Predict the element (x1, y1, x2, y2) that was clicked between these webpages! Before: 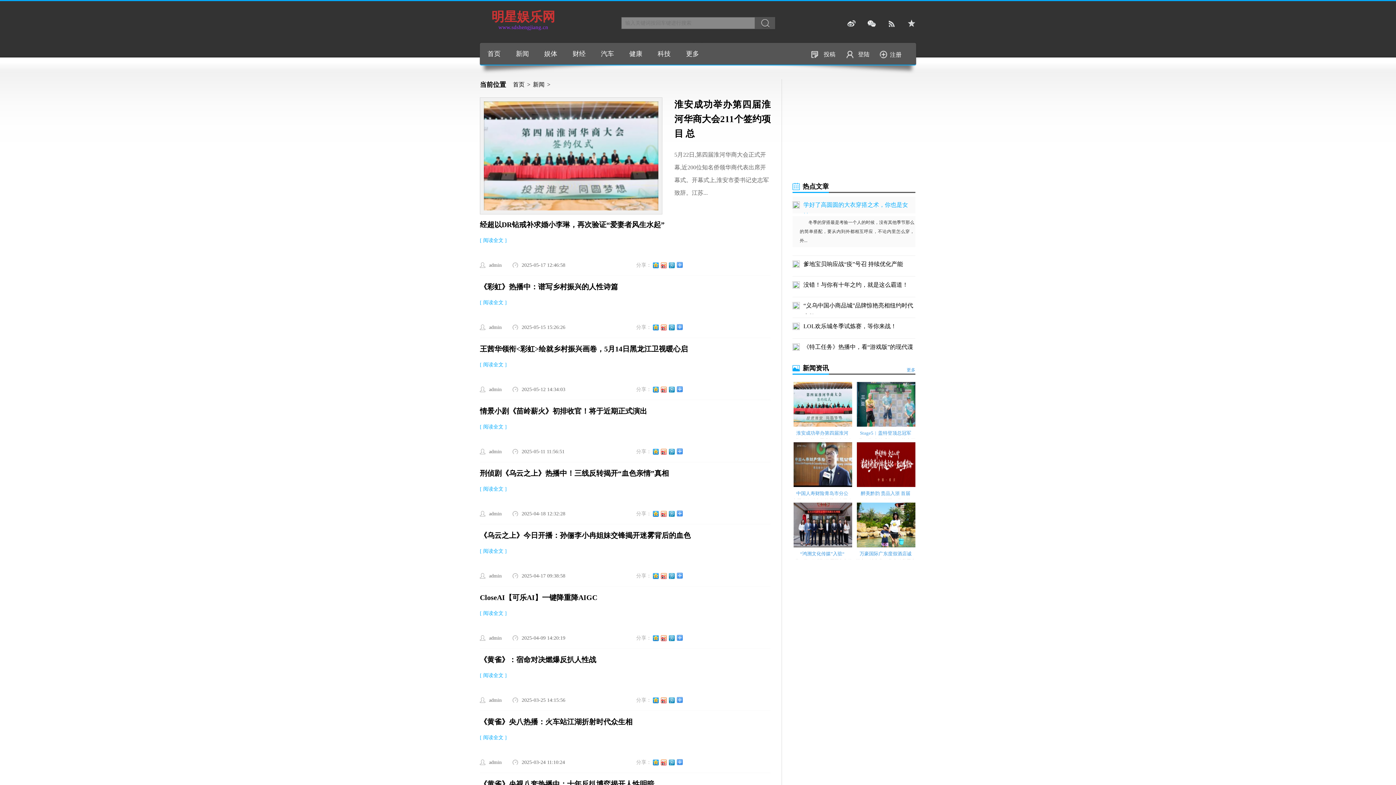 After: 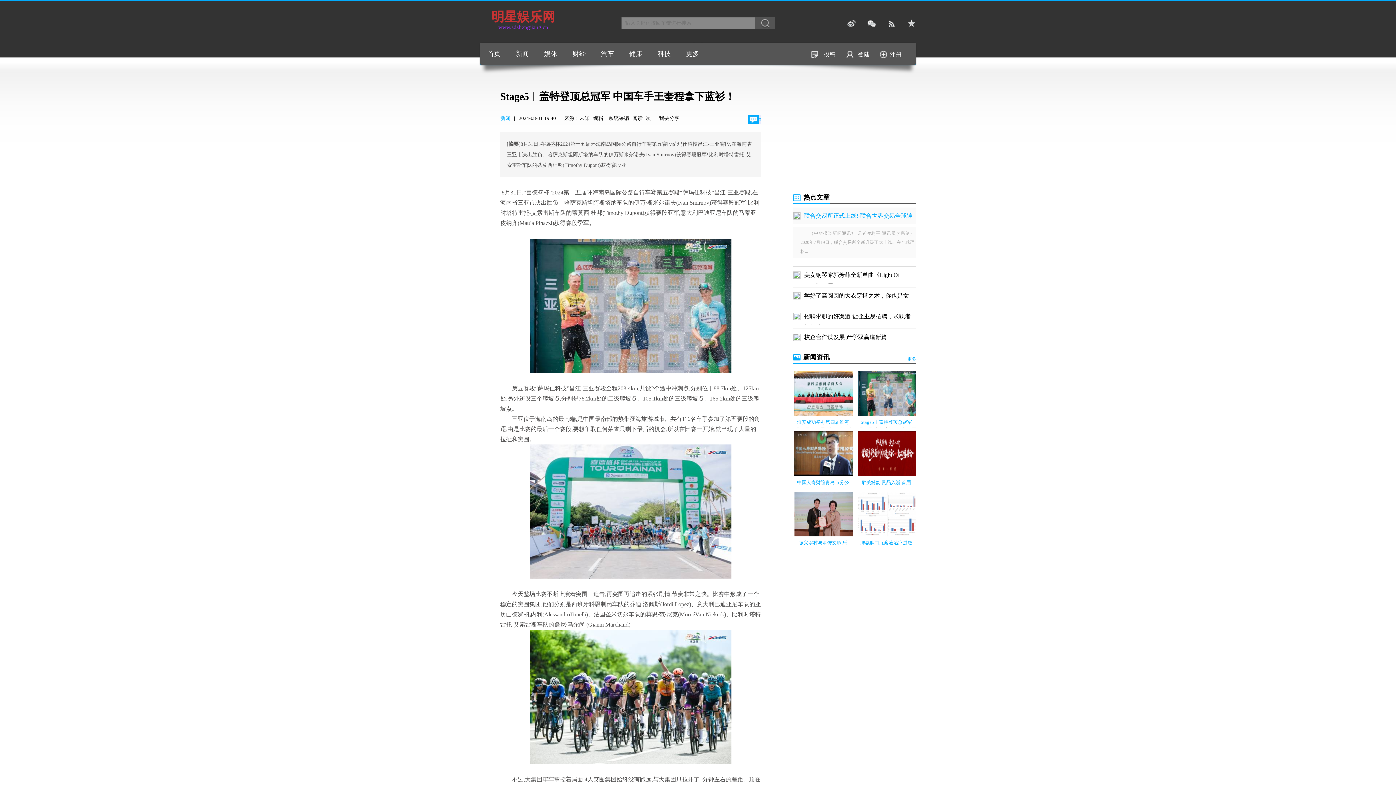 Action: bbox: (856, 426, 915, 437) label: Stage5︱盖特登顶总冠军